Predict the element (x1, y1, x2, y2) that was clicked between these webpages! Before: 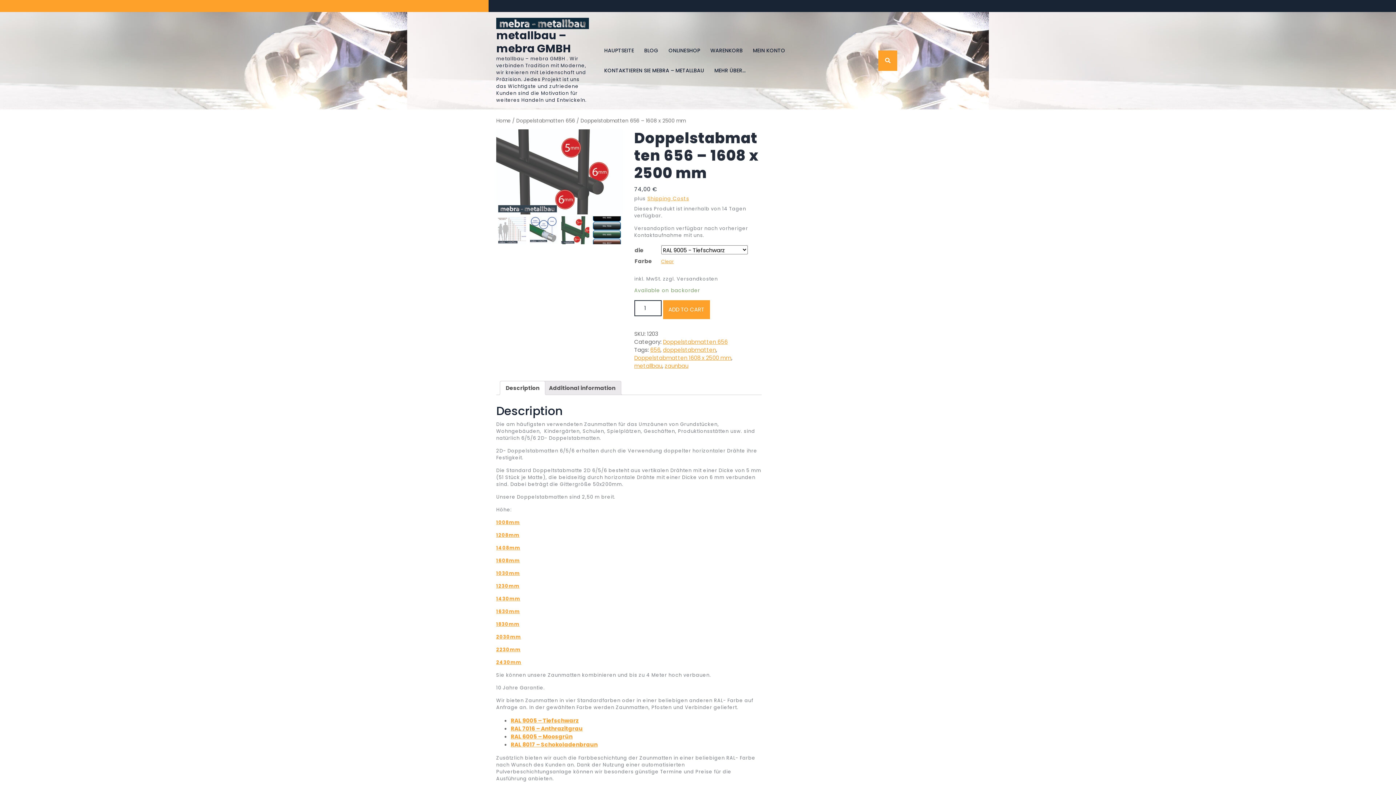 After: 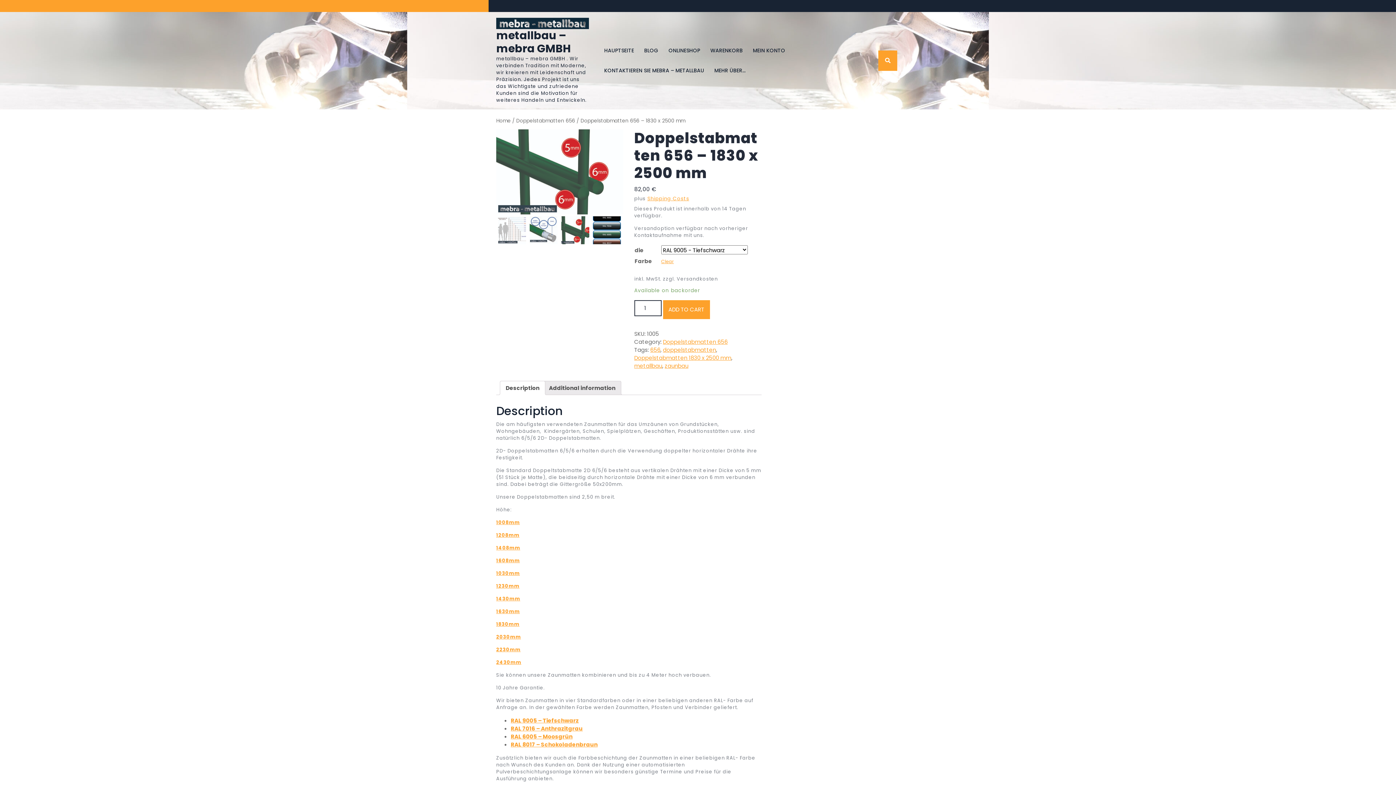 Action: bbox: (496, 620, 519, 627) label: 1830mm